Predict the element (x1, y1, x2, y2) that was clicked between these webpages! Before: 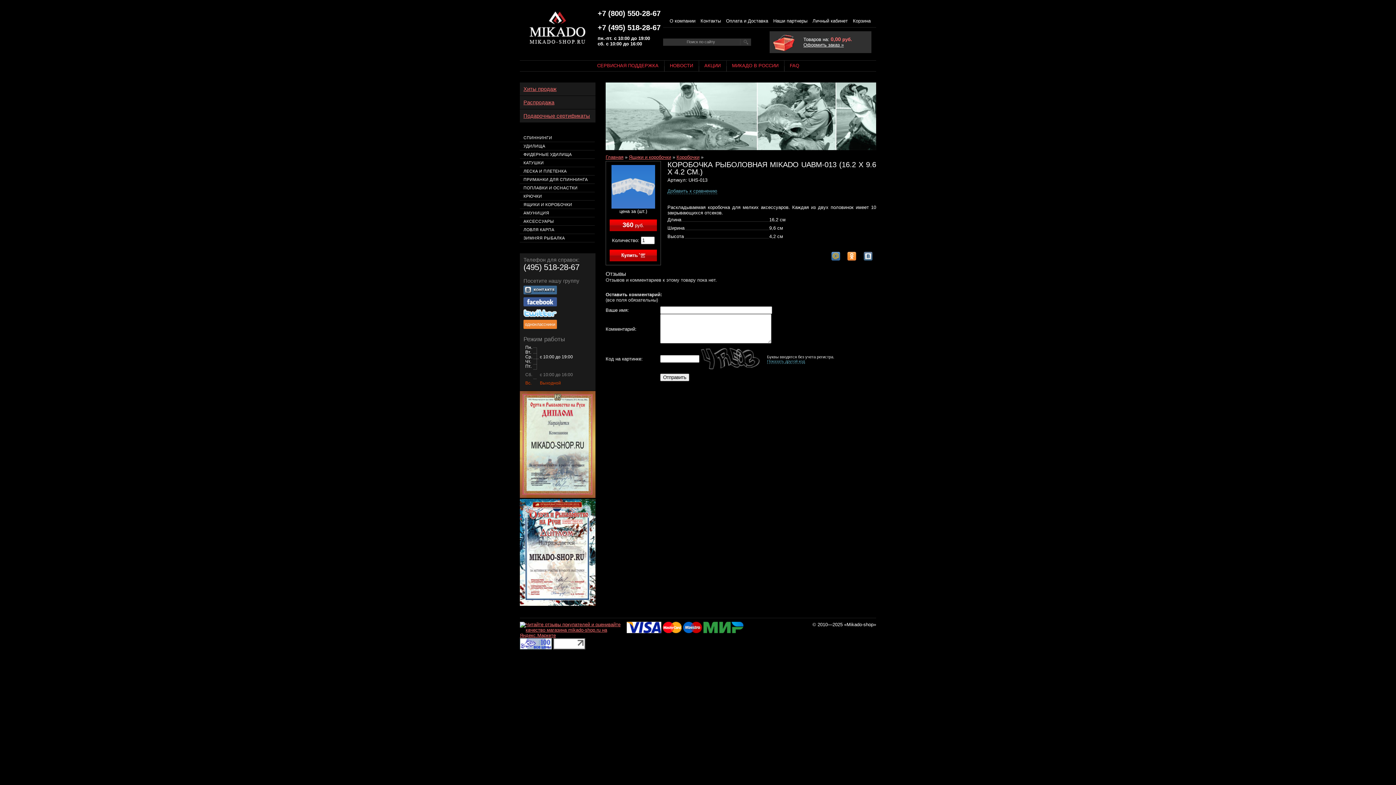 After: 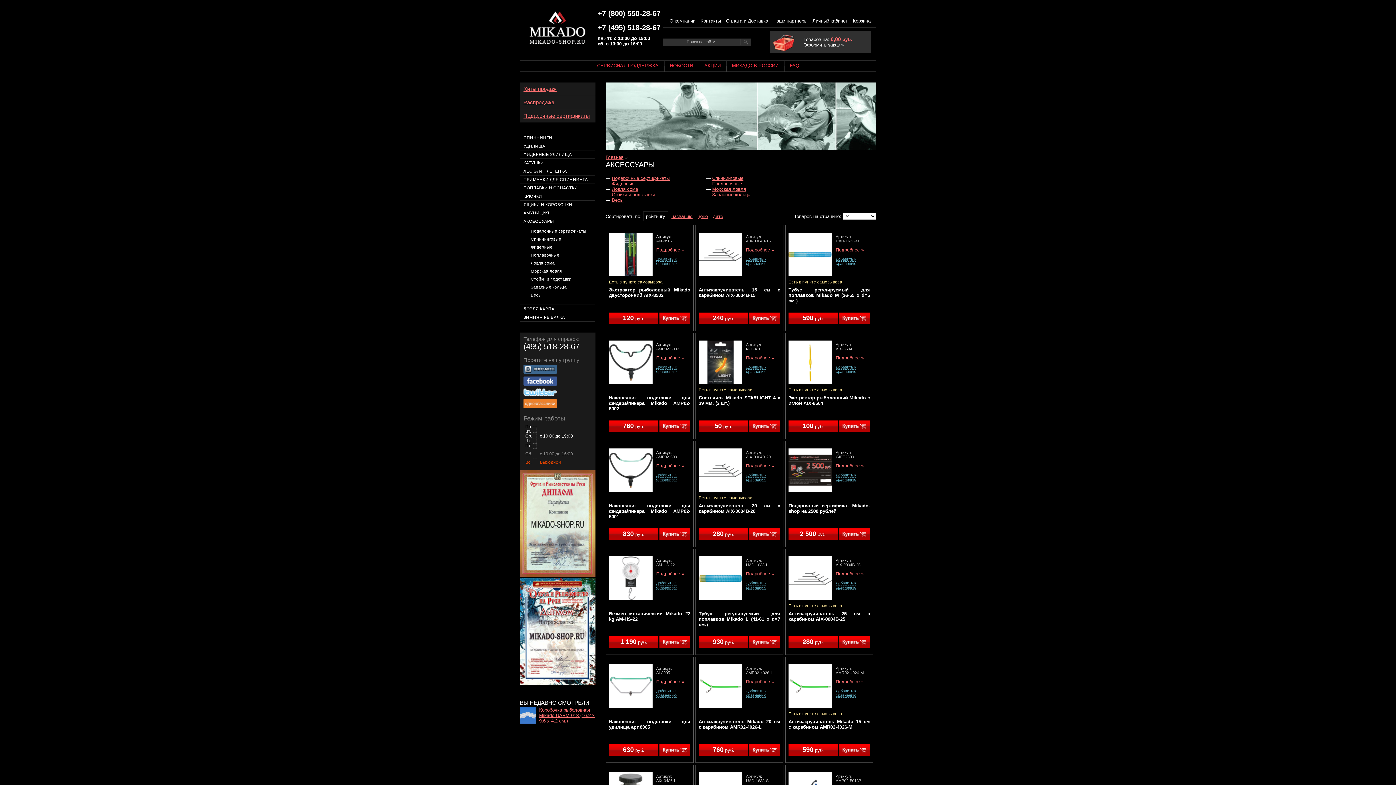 Action: label: АКСЕССУАРЫ bbox: (523, 219, 554, 223)